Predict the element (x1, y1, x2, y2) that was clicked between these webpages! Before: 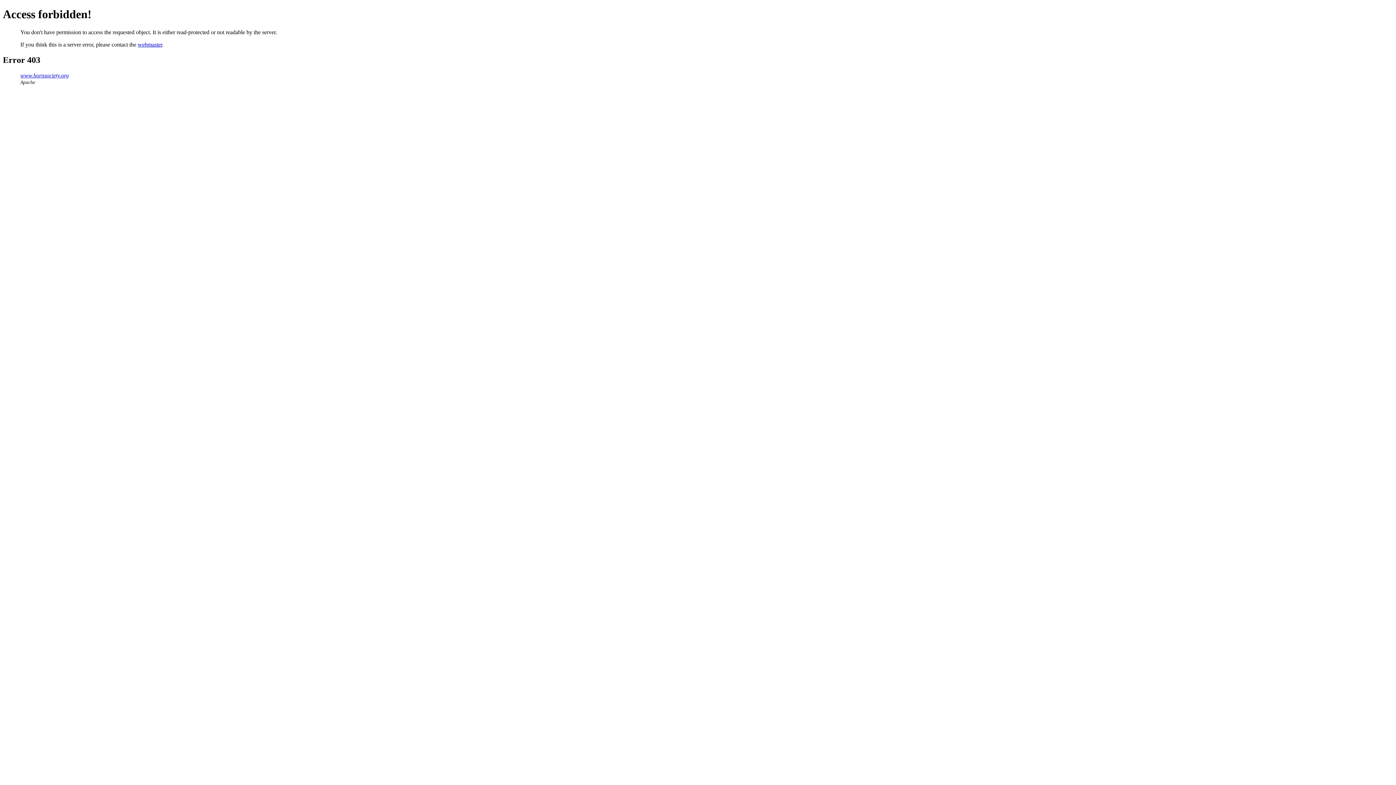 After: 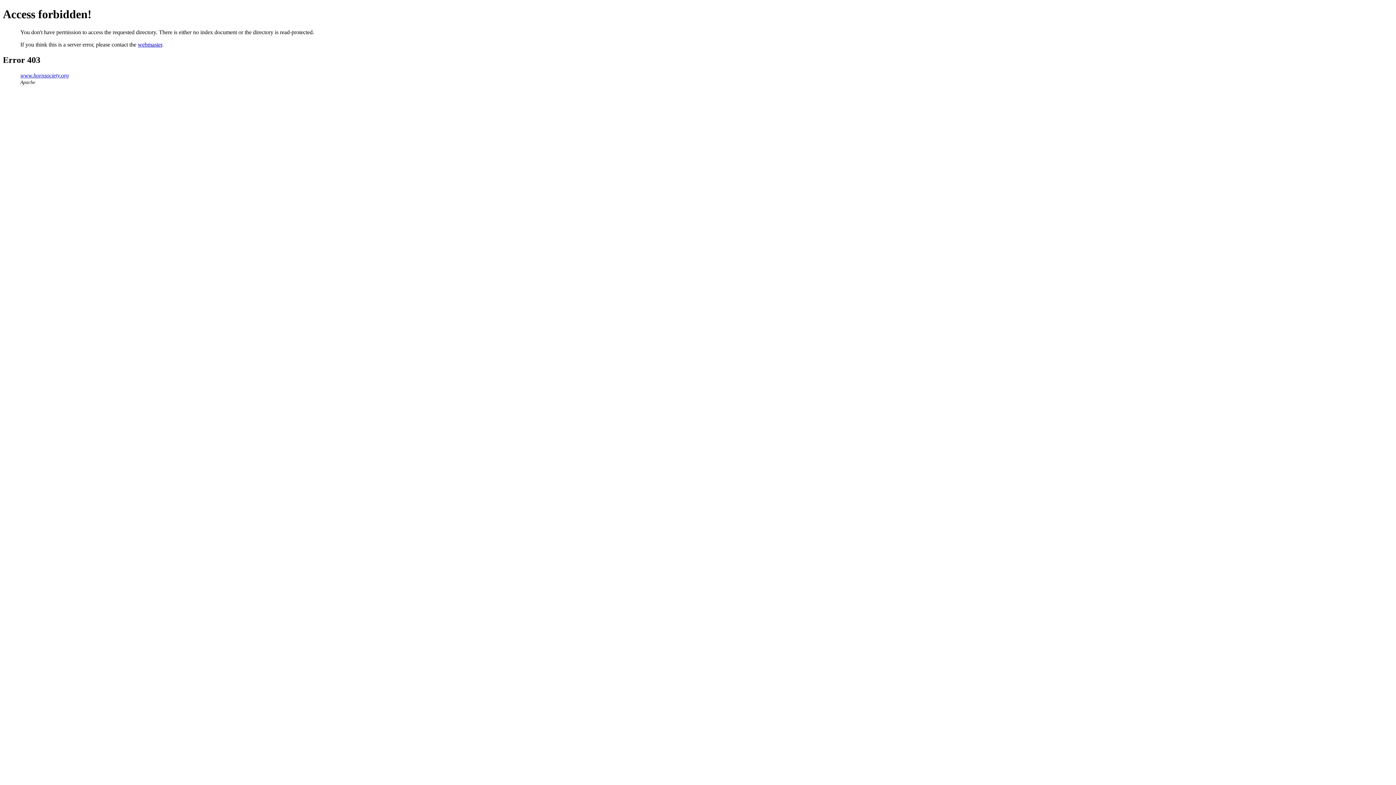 Action: bbox: (20, 72, 68, 78) label: www.hornsociety.org